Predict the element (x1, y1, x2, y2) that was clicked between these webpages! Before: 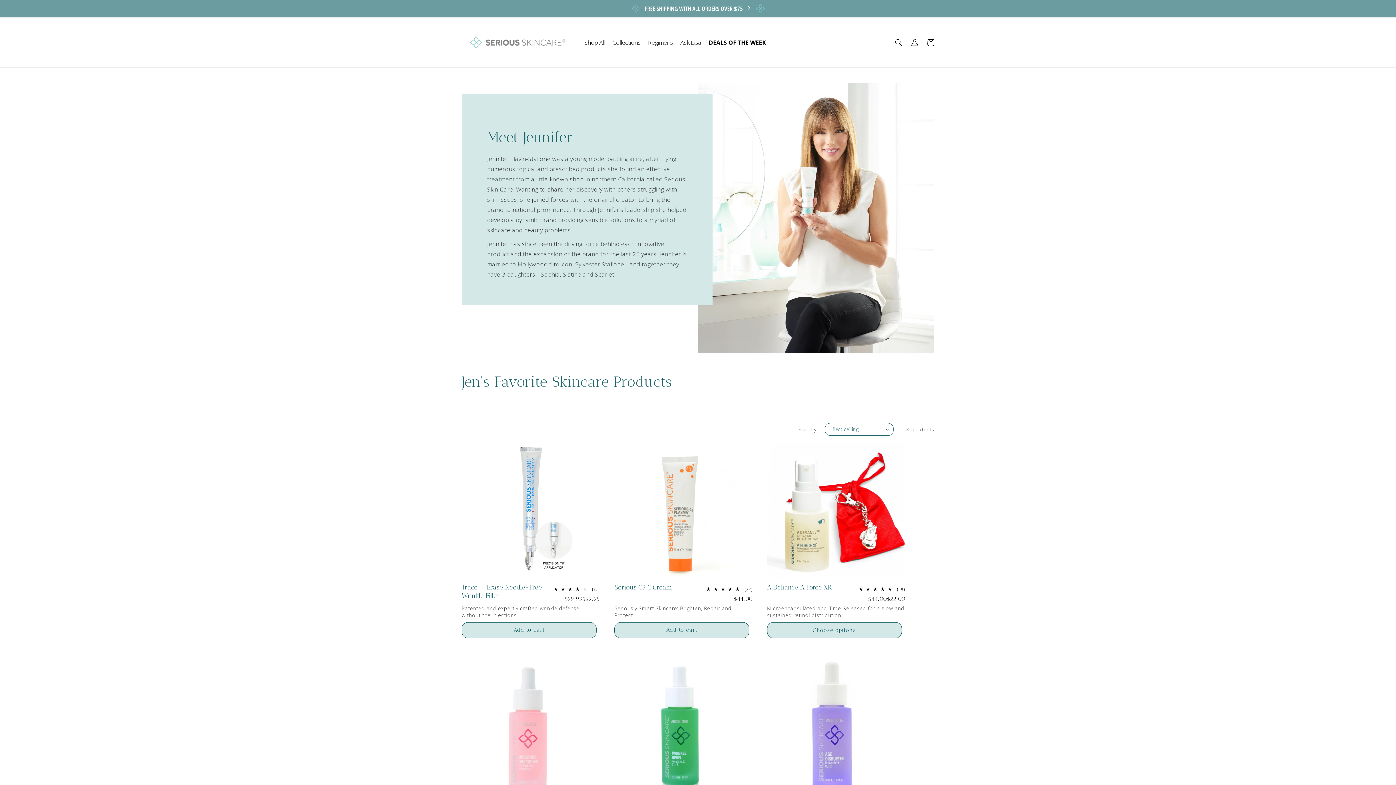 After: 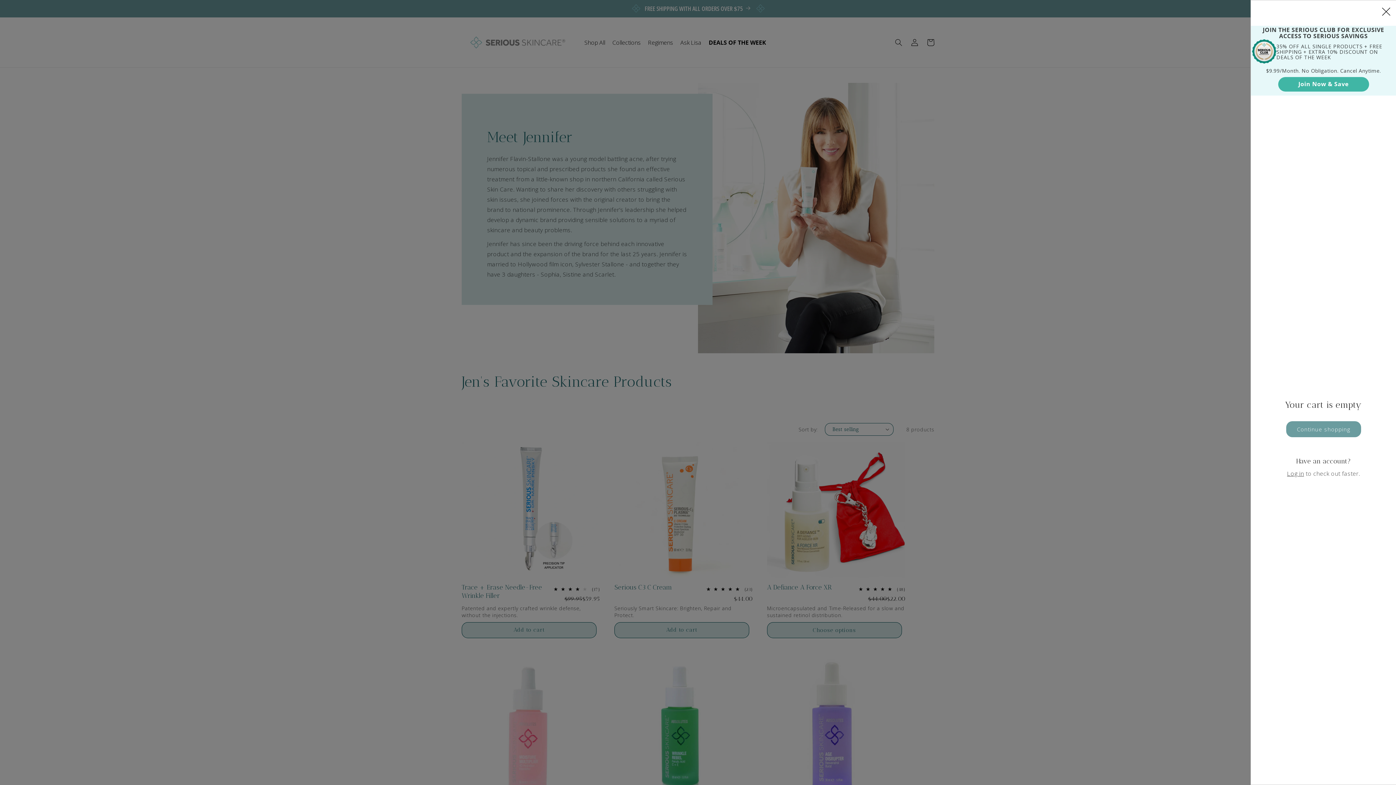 Action: label: Cart bbox: (922, 34, 938, 50)